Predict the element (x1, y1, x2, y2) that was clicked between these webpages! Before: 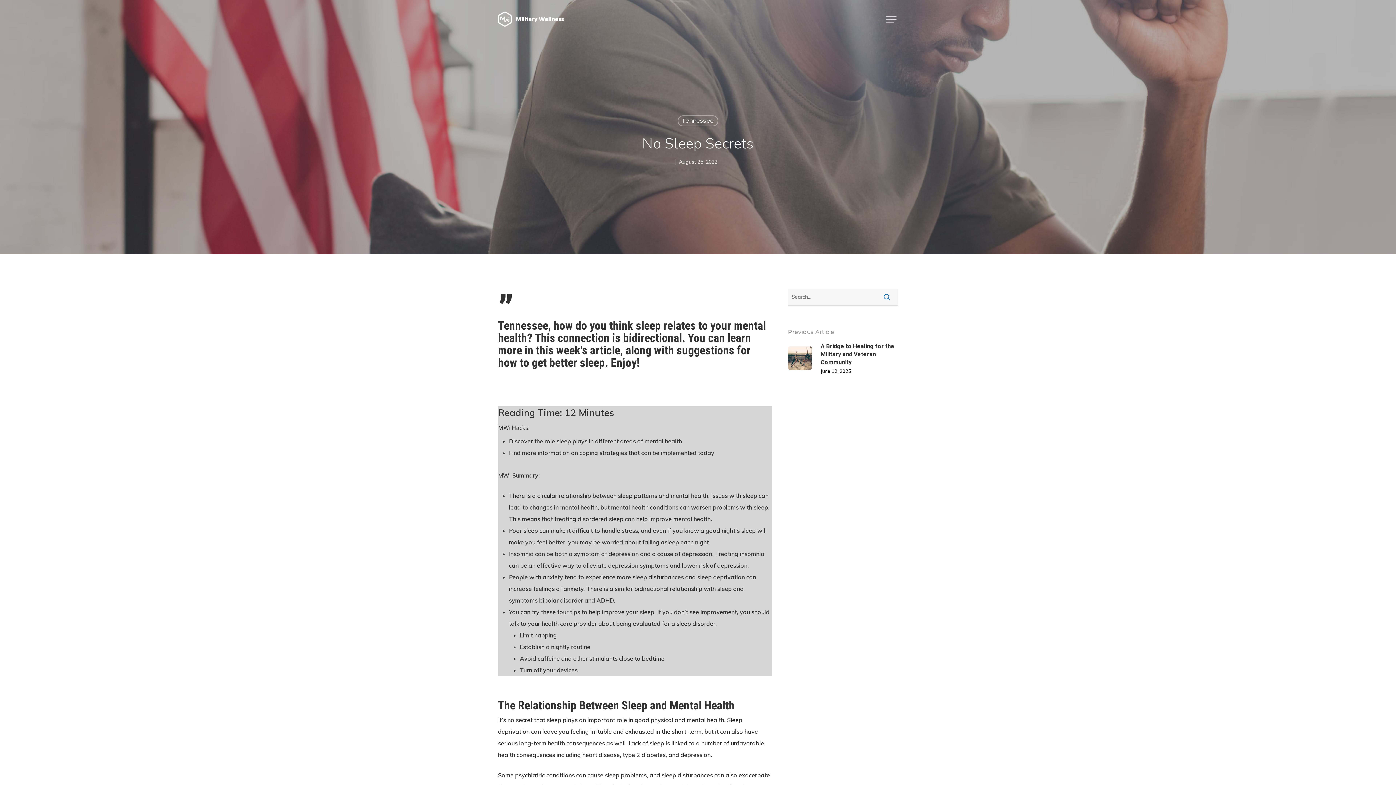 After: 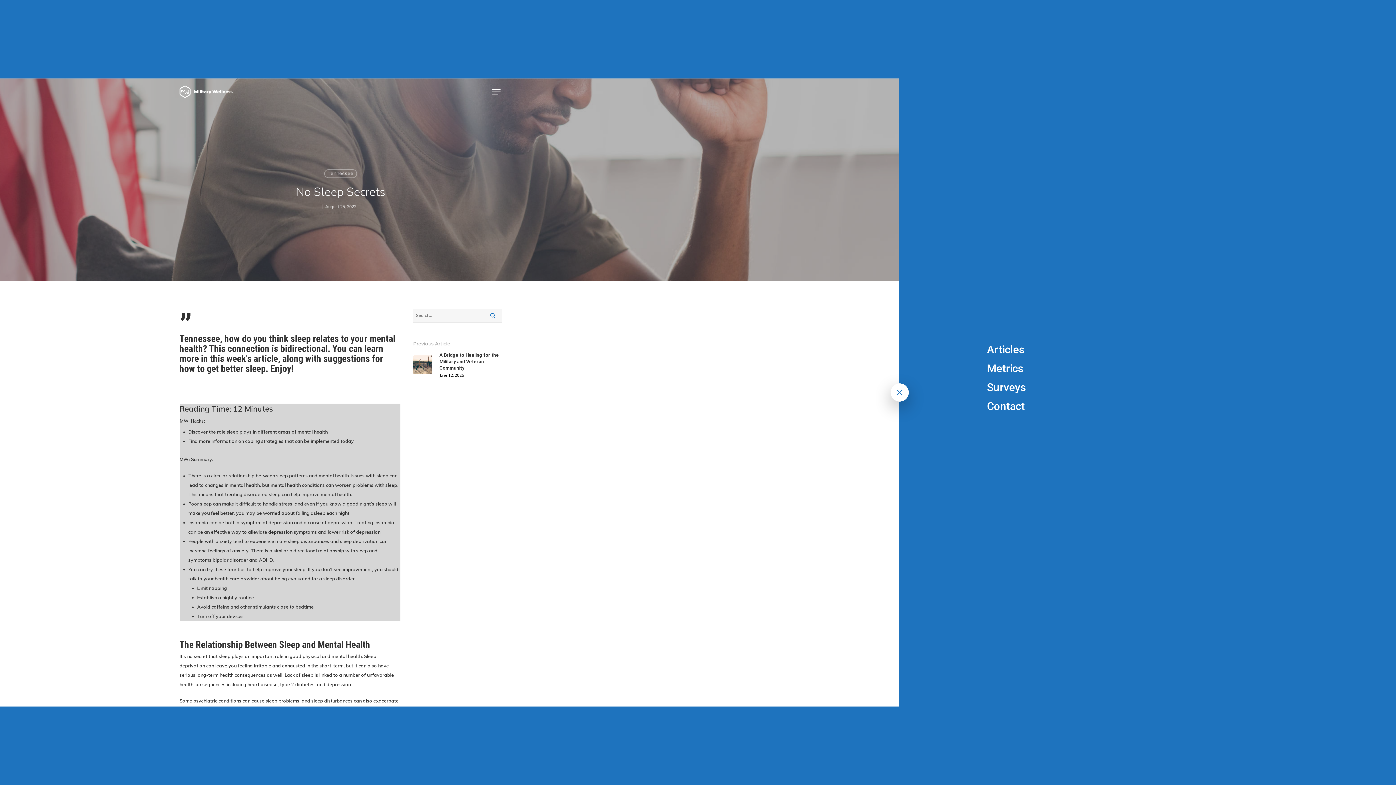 Action: bbox: (885, 15, 898, 22)